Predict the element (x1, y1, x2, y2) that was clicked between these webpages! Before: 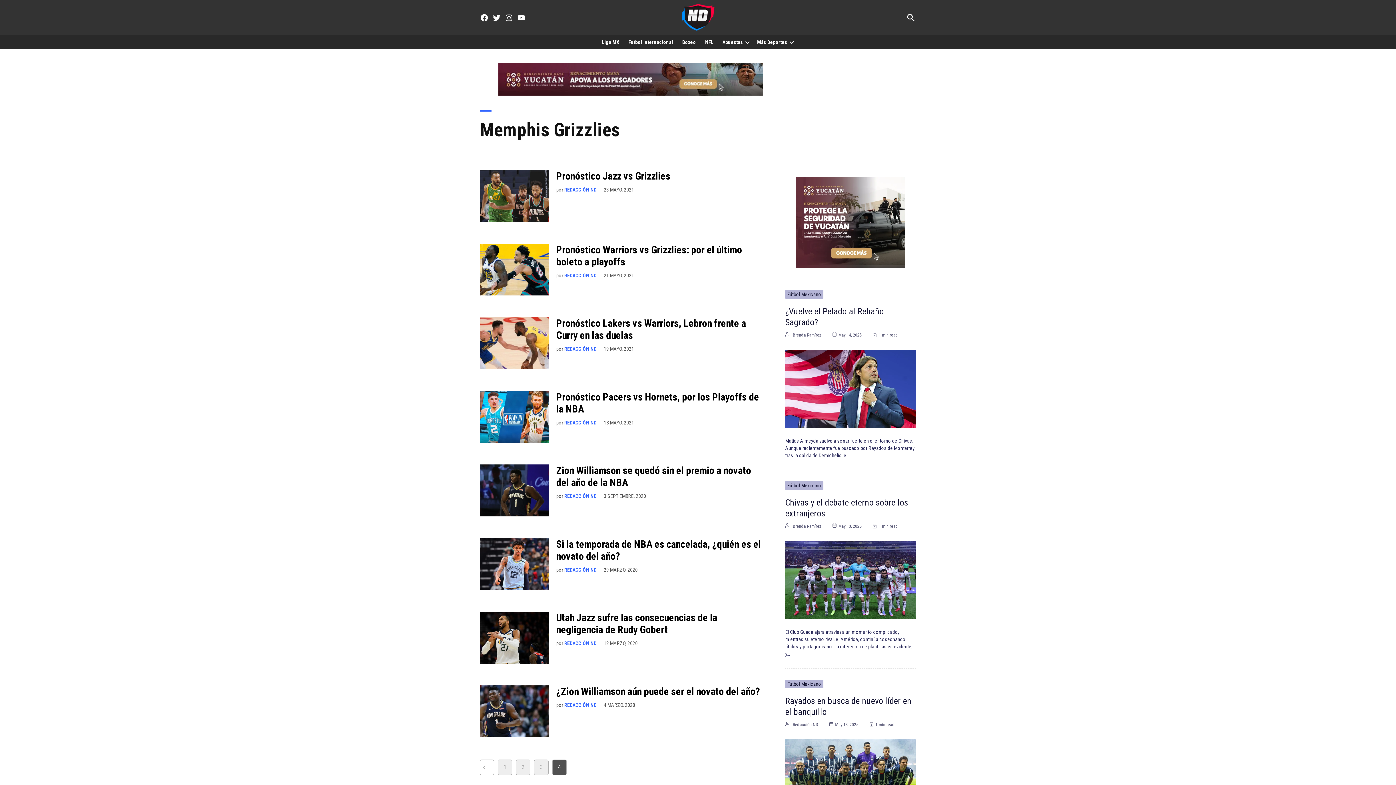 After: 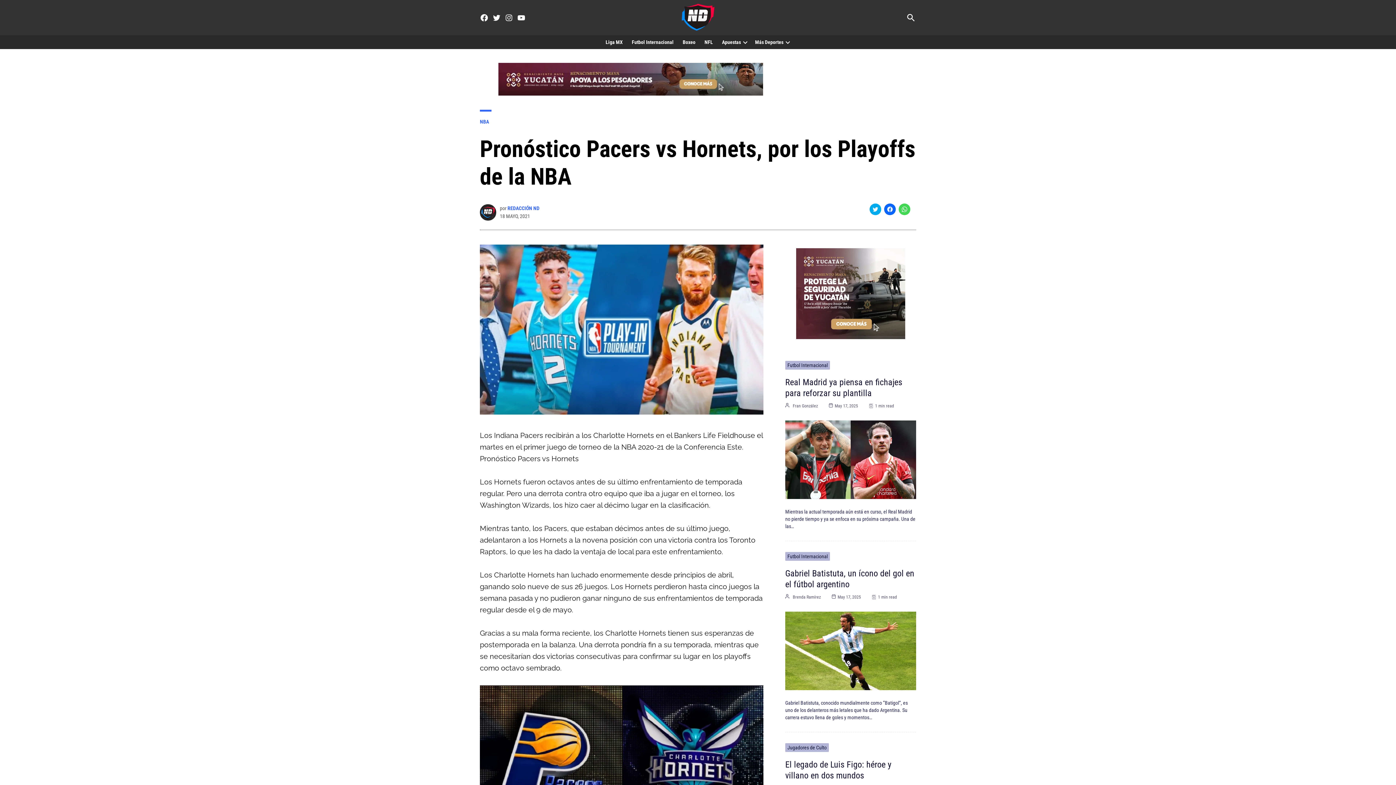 Action: bbox: (480, 391, 549, 443)